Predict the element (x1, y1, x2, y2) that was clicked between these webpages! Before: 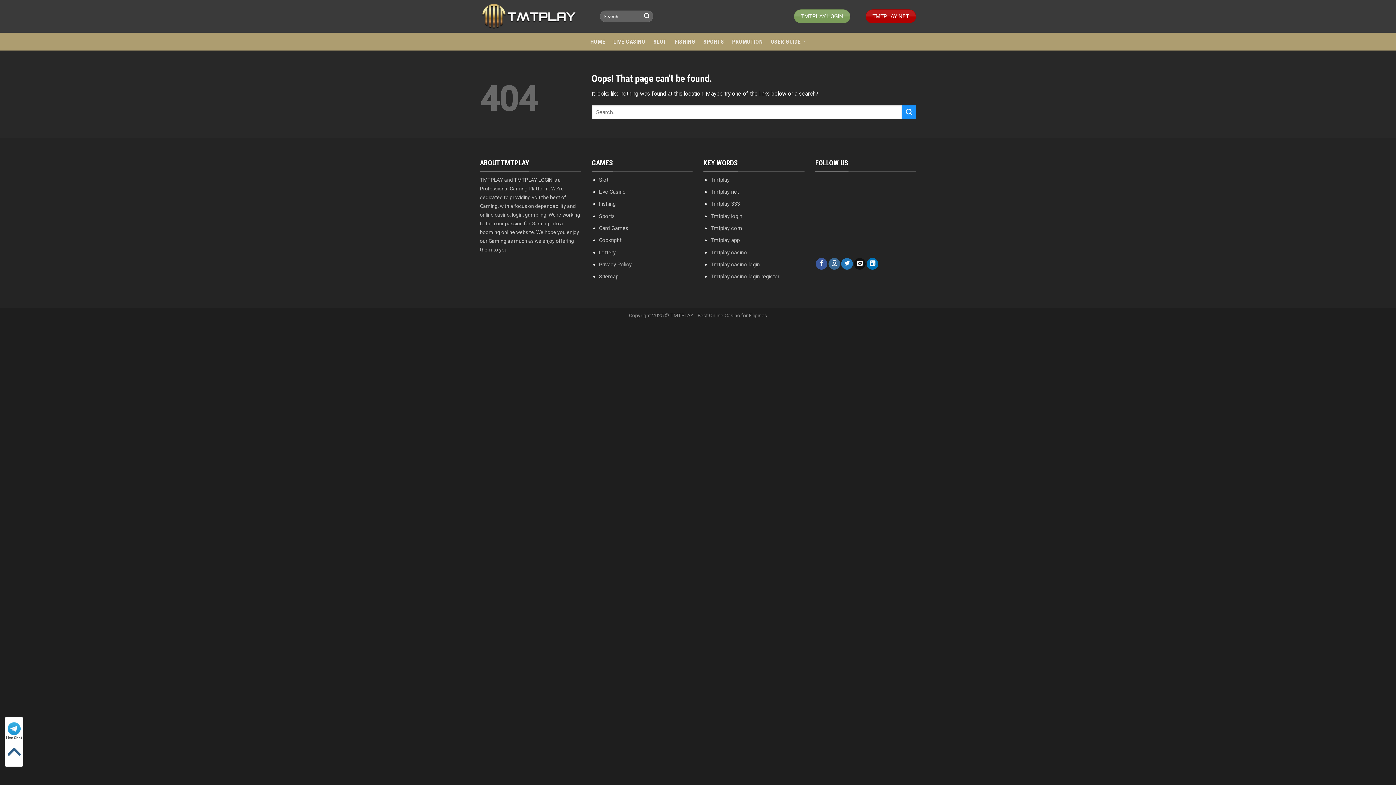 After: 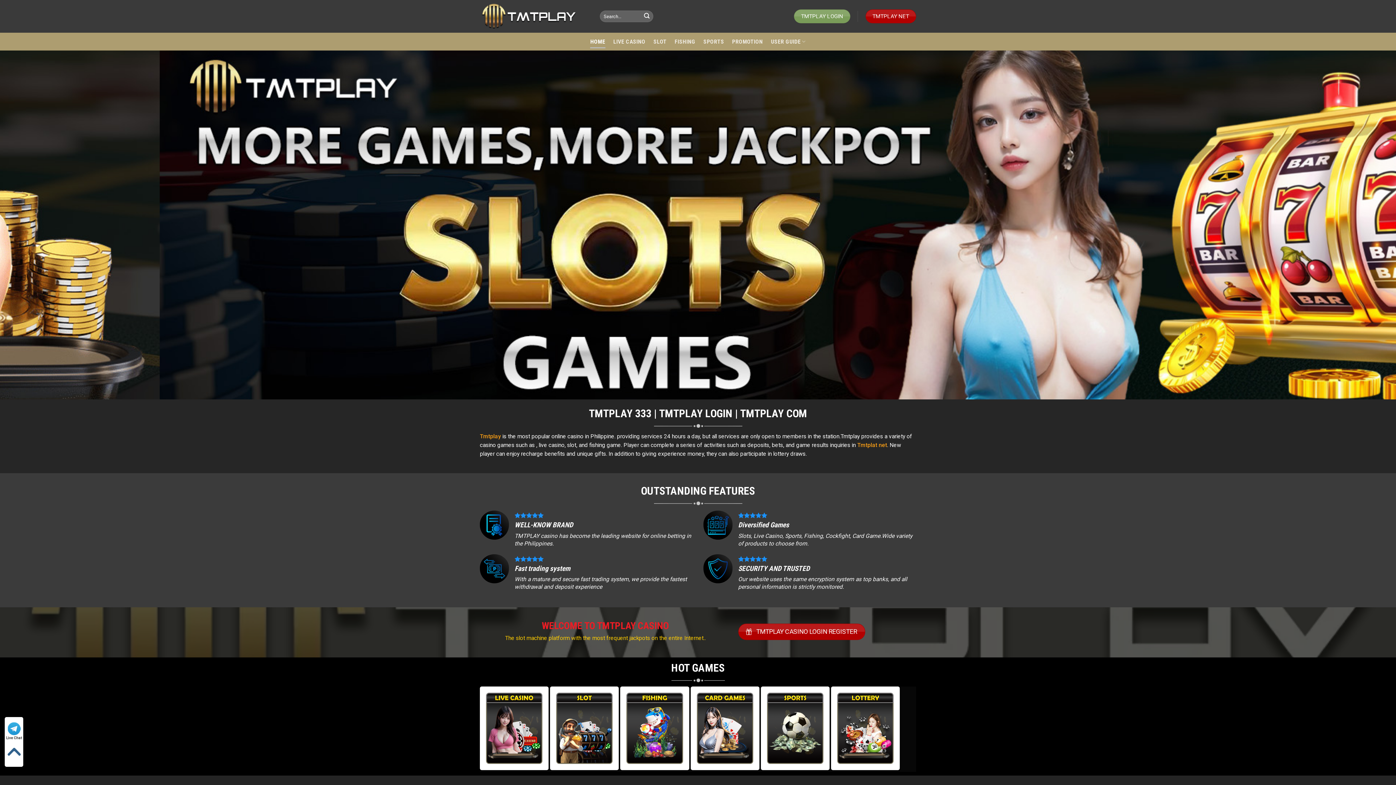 Action: bbox: (590, 35, 605, 48) label: HOME